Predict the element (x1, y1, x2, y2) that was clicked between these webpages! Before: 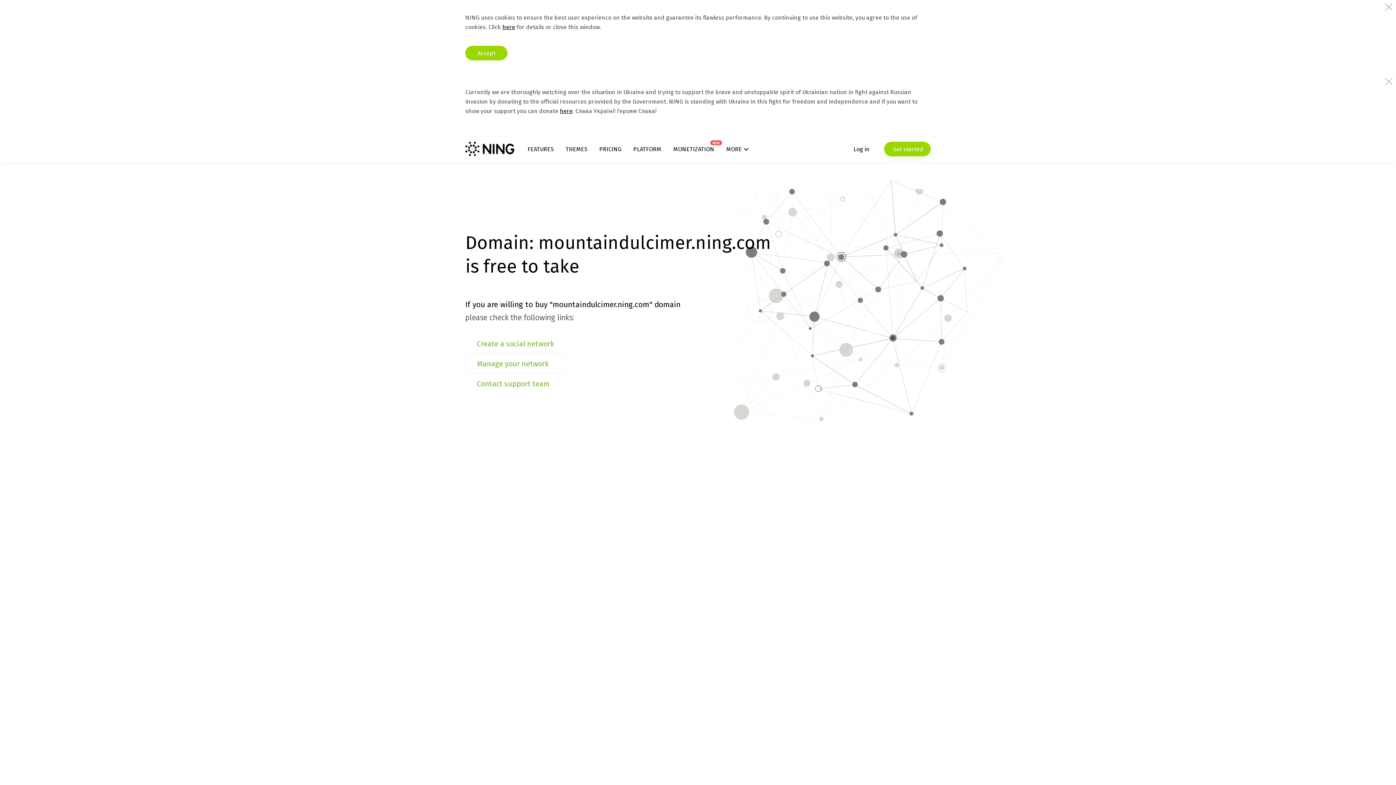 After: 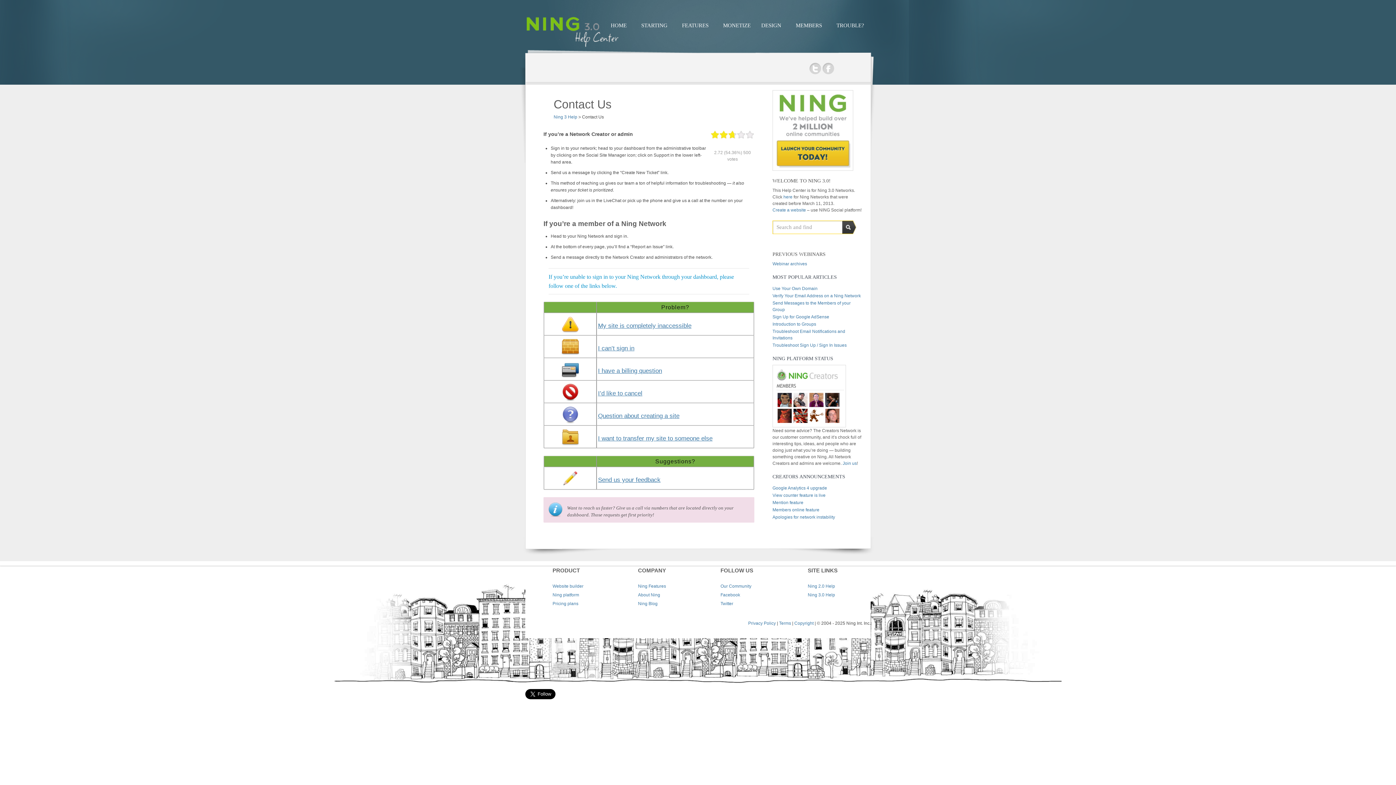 Action: bbox: (477, 379, 550, 388) label: Contact support team